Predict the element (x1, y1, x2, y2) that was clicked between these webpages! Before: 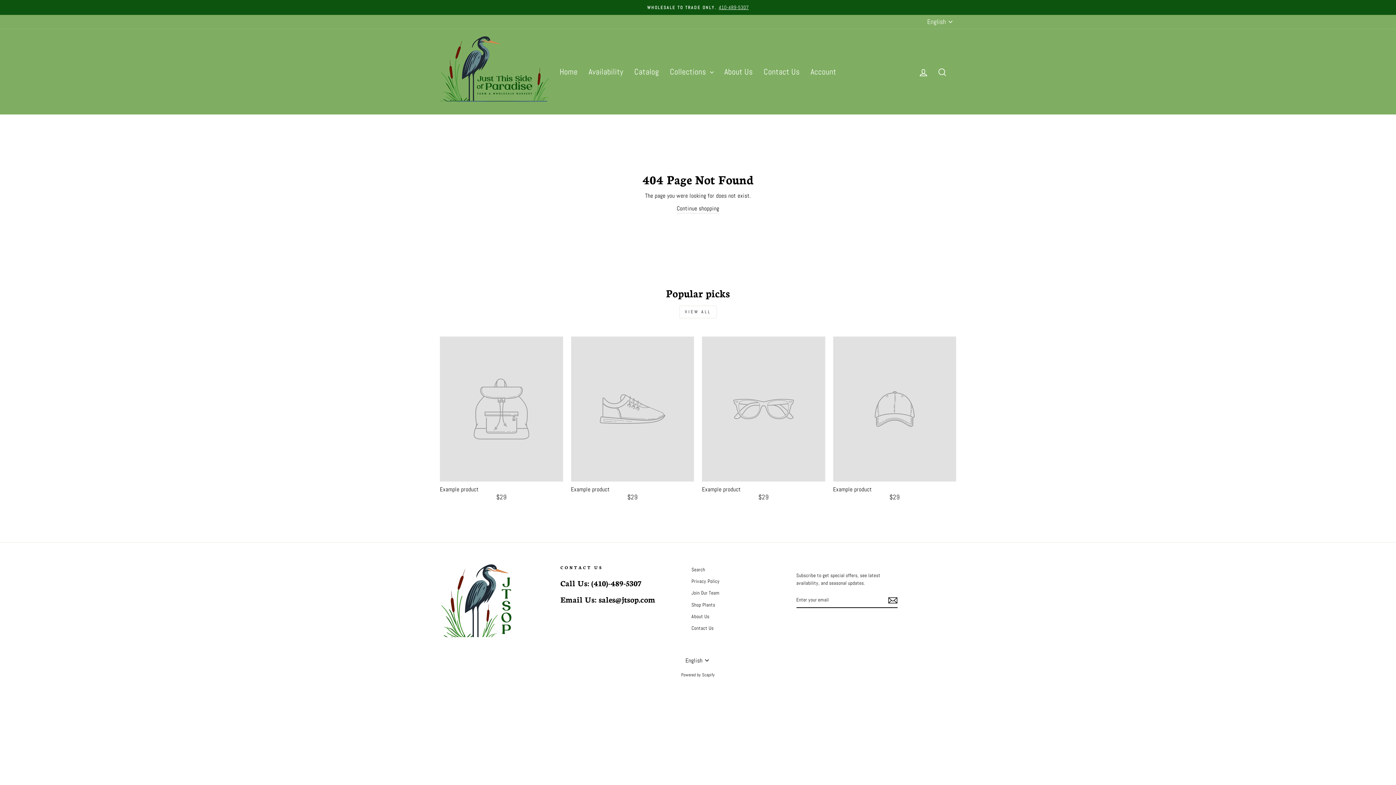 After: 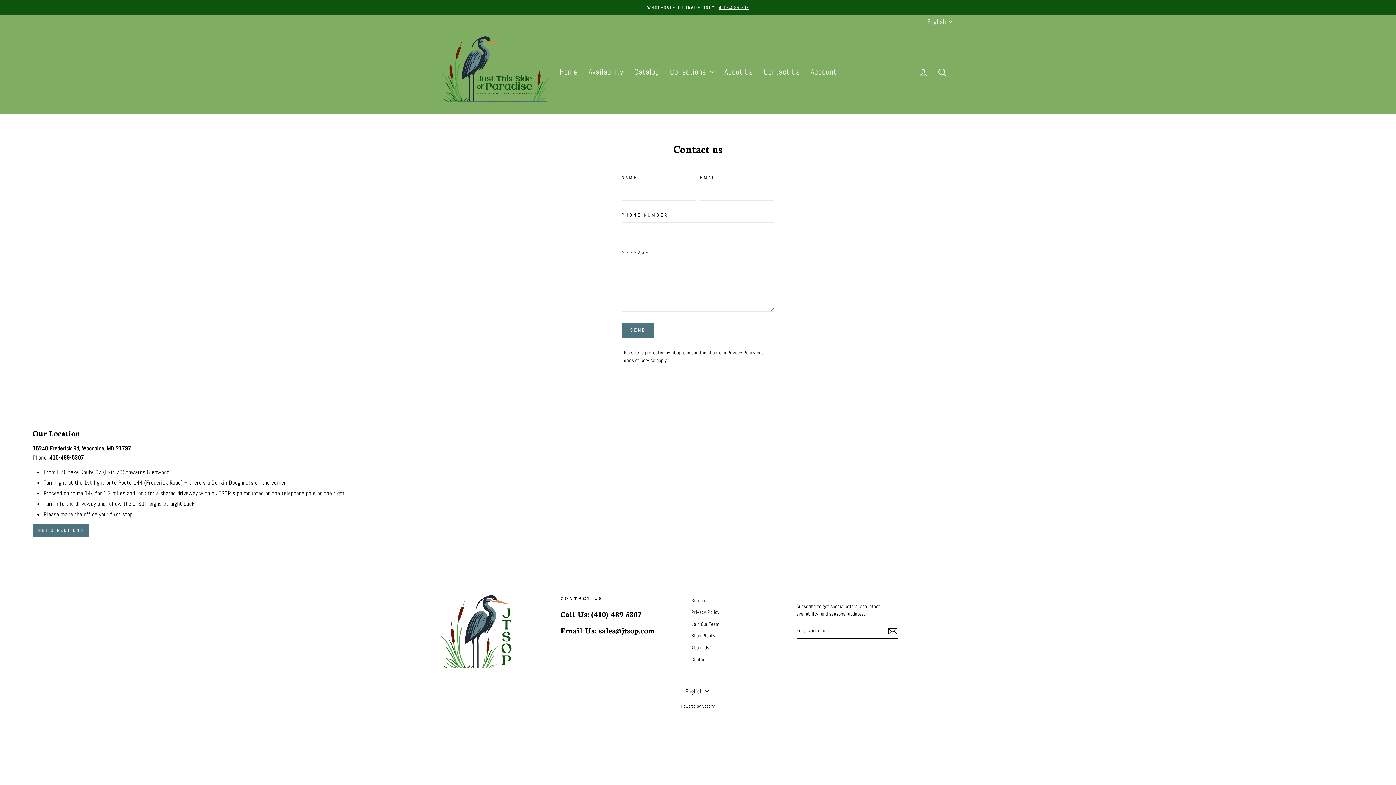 Action: label: Contact Us bbox: (758, 62, 805, 80)